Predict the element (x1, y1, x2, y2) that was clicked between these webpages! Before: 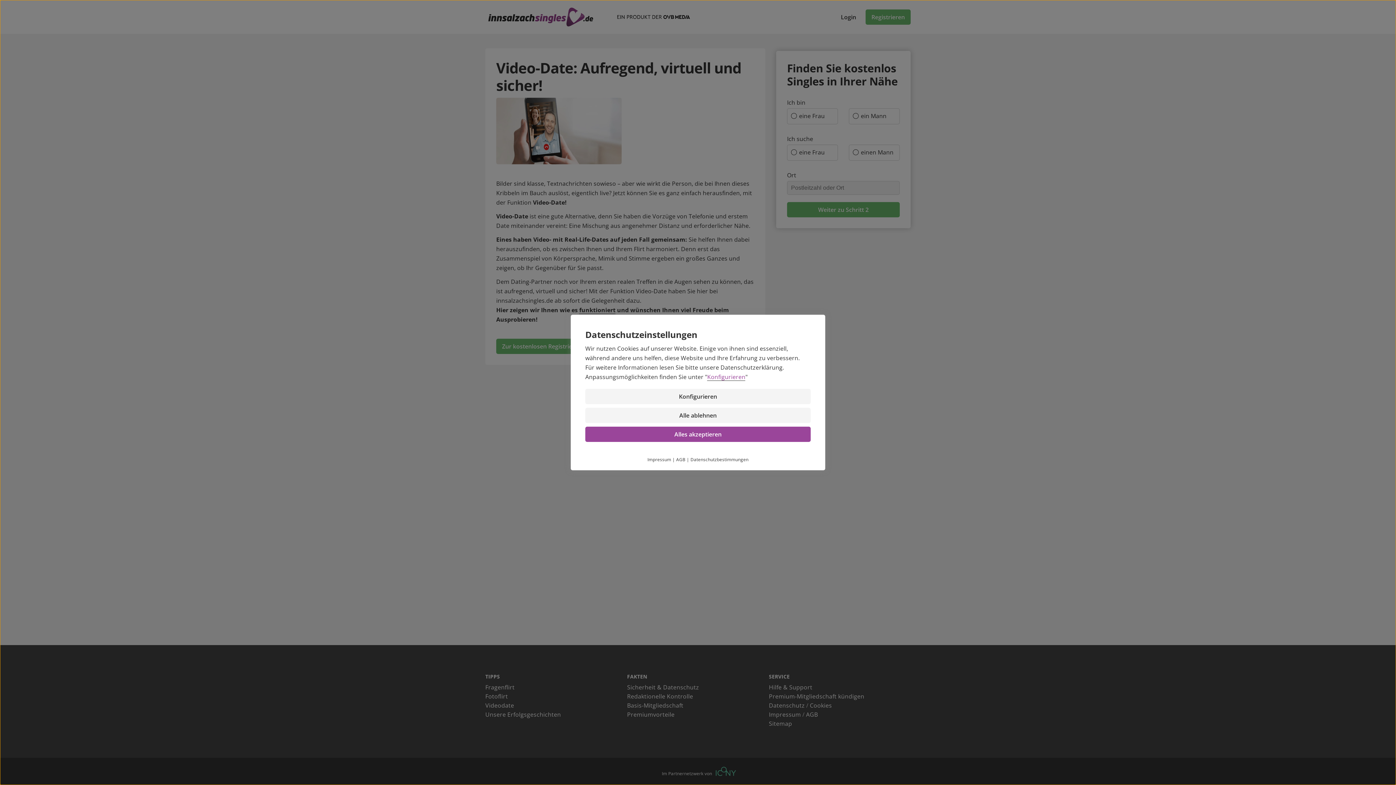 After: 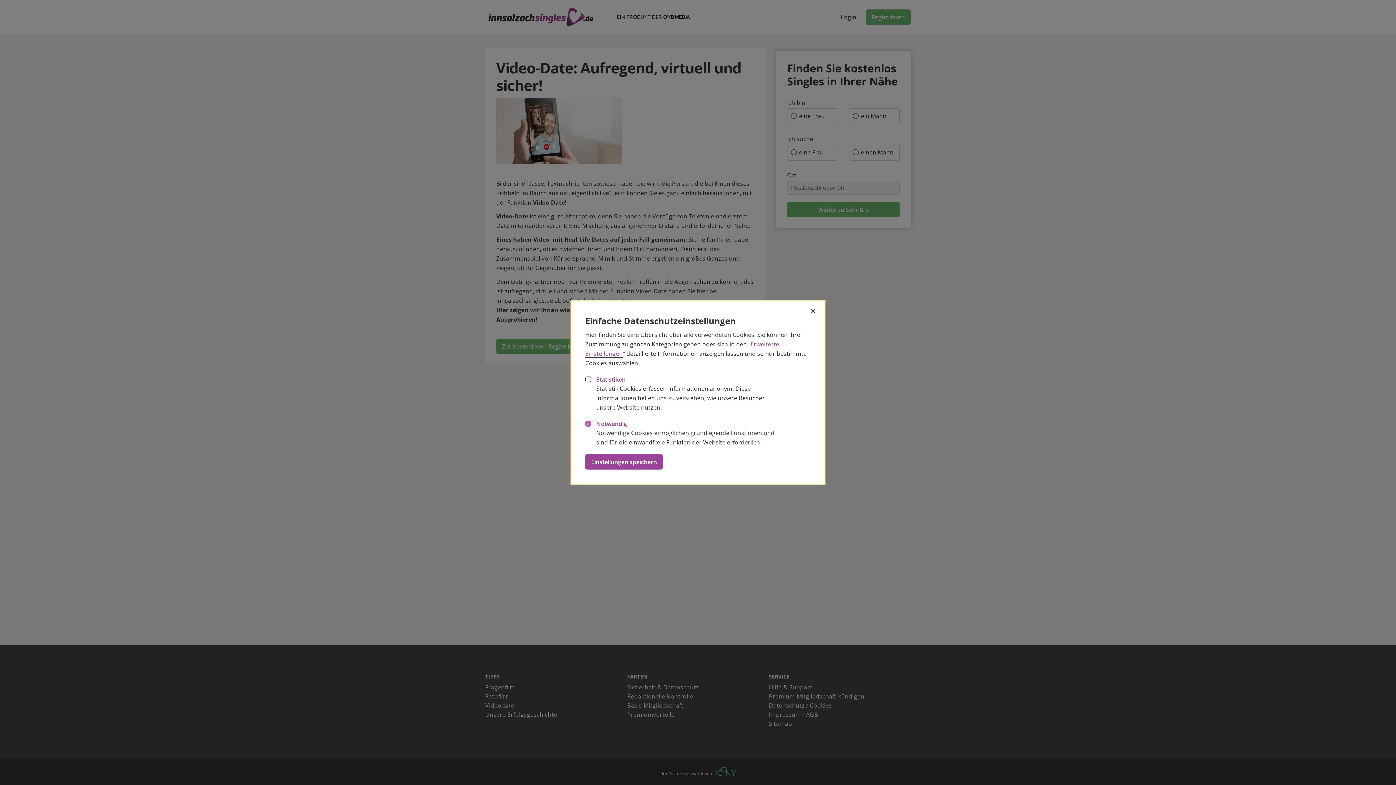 Action: label: Konfigurieren bbox: (585, 389, 810, 404)